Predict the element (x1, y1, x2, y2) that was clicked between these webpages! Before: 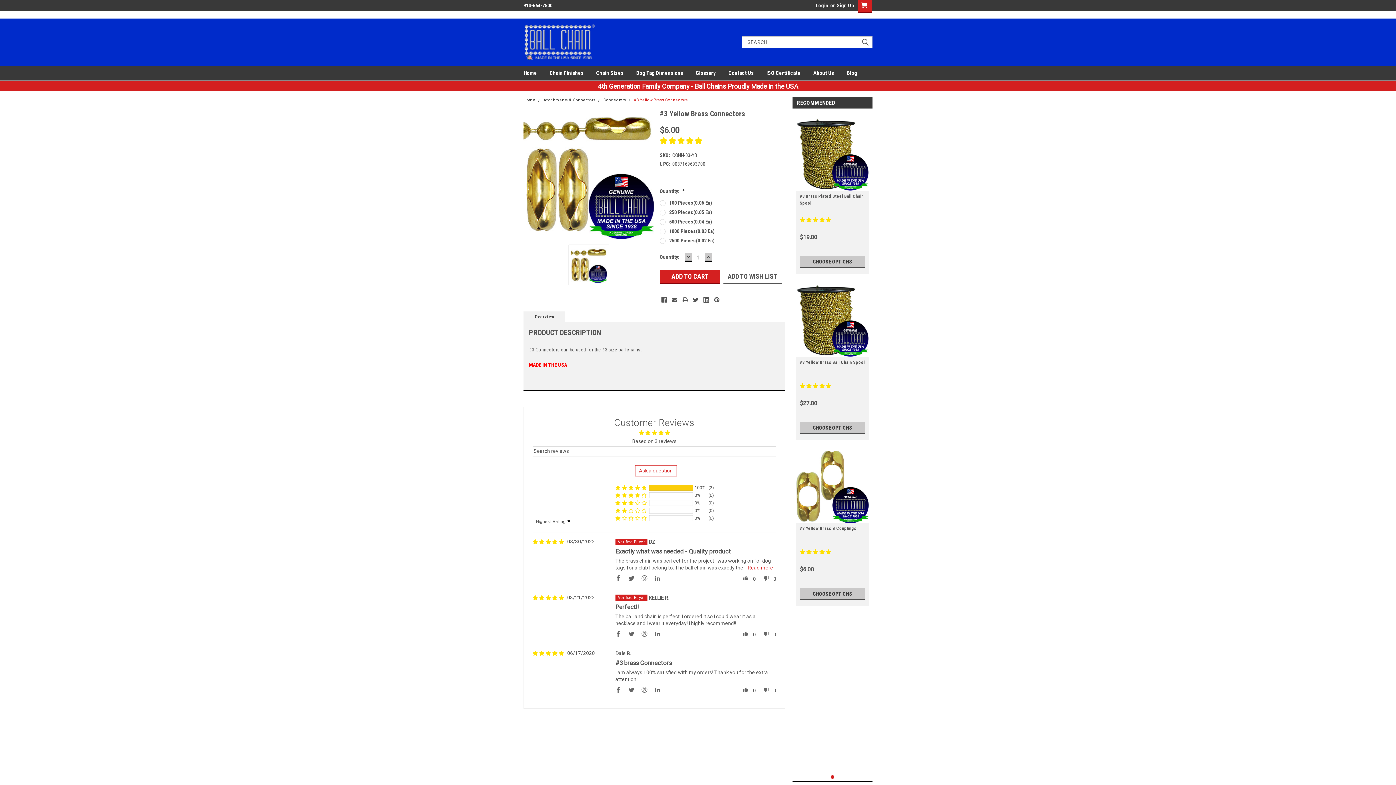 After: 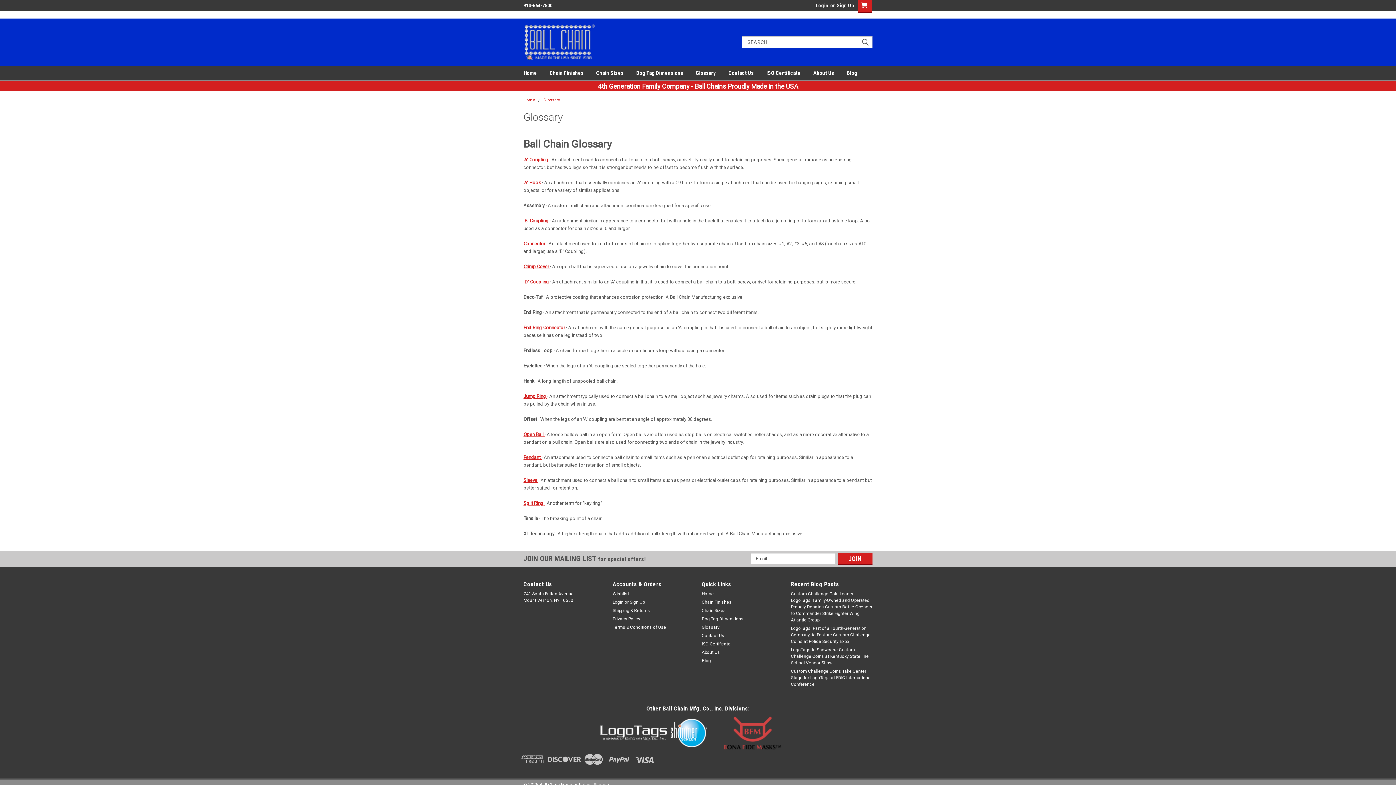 Action: label: Glossary bbox: (696, 65, 728, 80)